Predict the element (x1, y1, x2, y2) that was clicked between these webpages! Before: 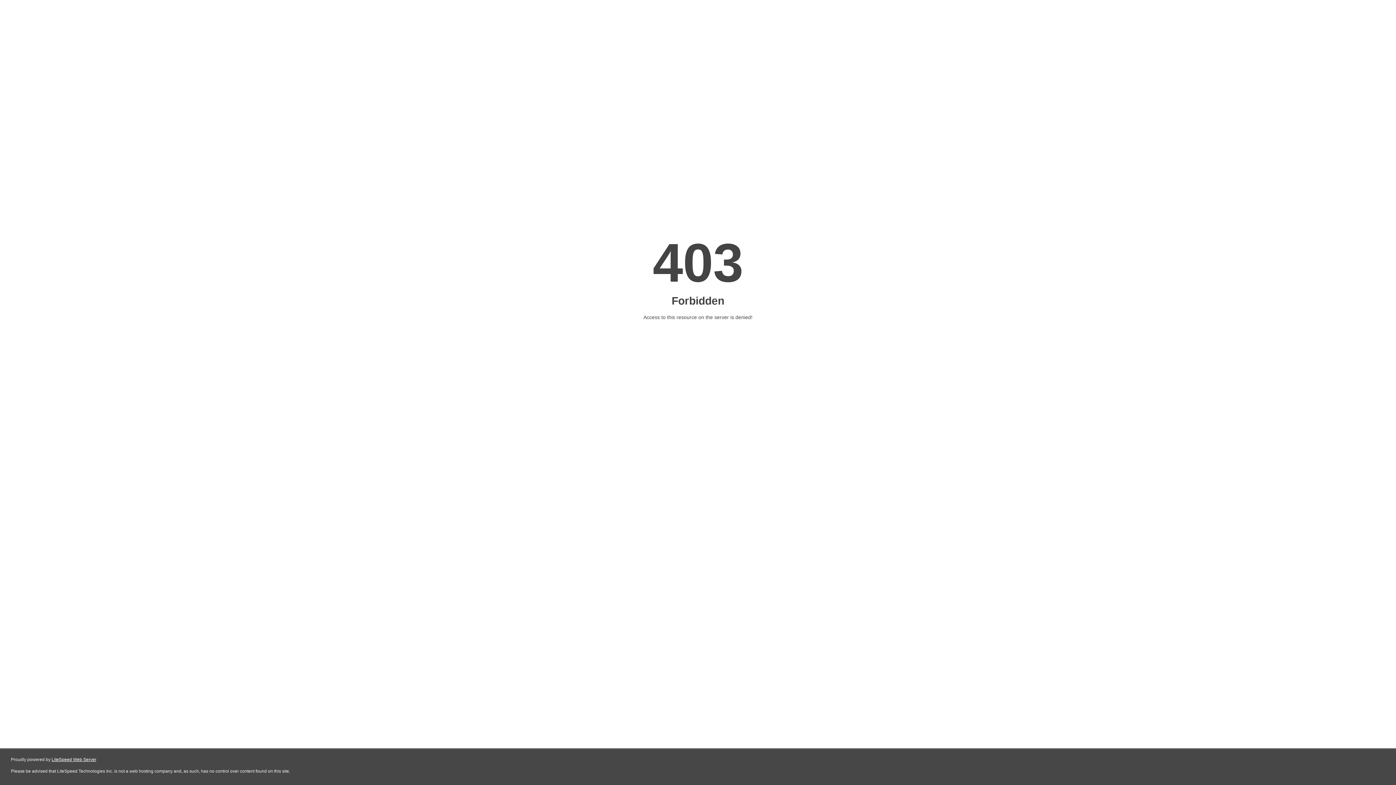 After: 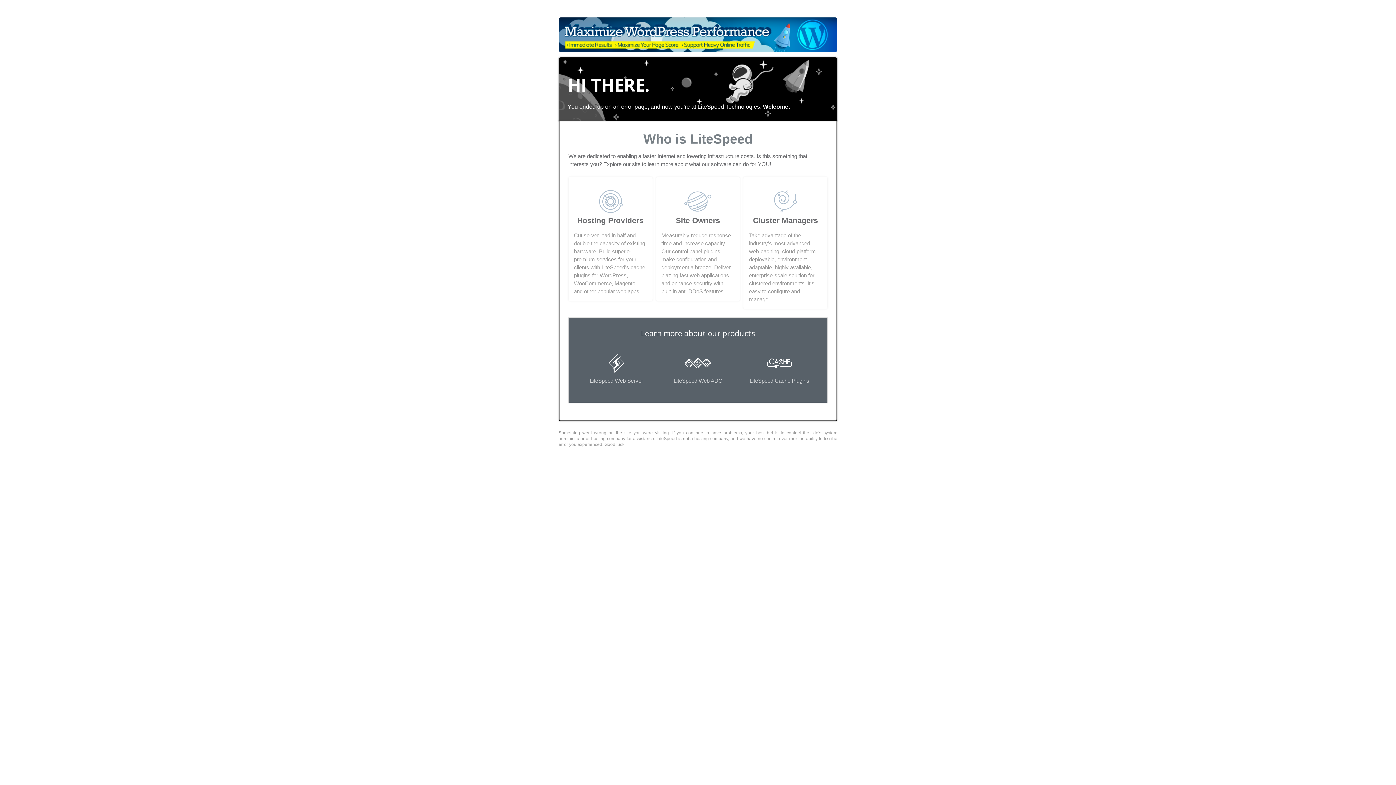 Action: label: LiteSpeed Web Server bbox: (51, 757, 96, 762)